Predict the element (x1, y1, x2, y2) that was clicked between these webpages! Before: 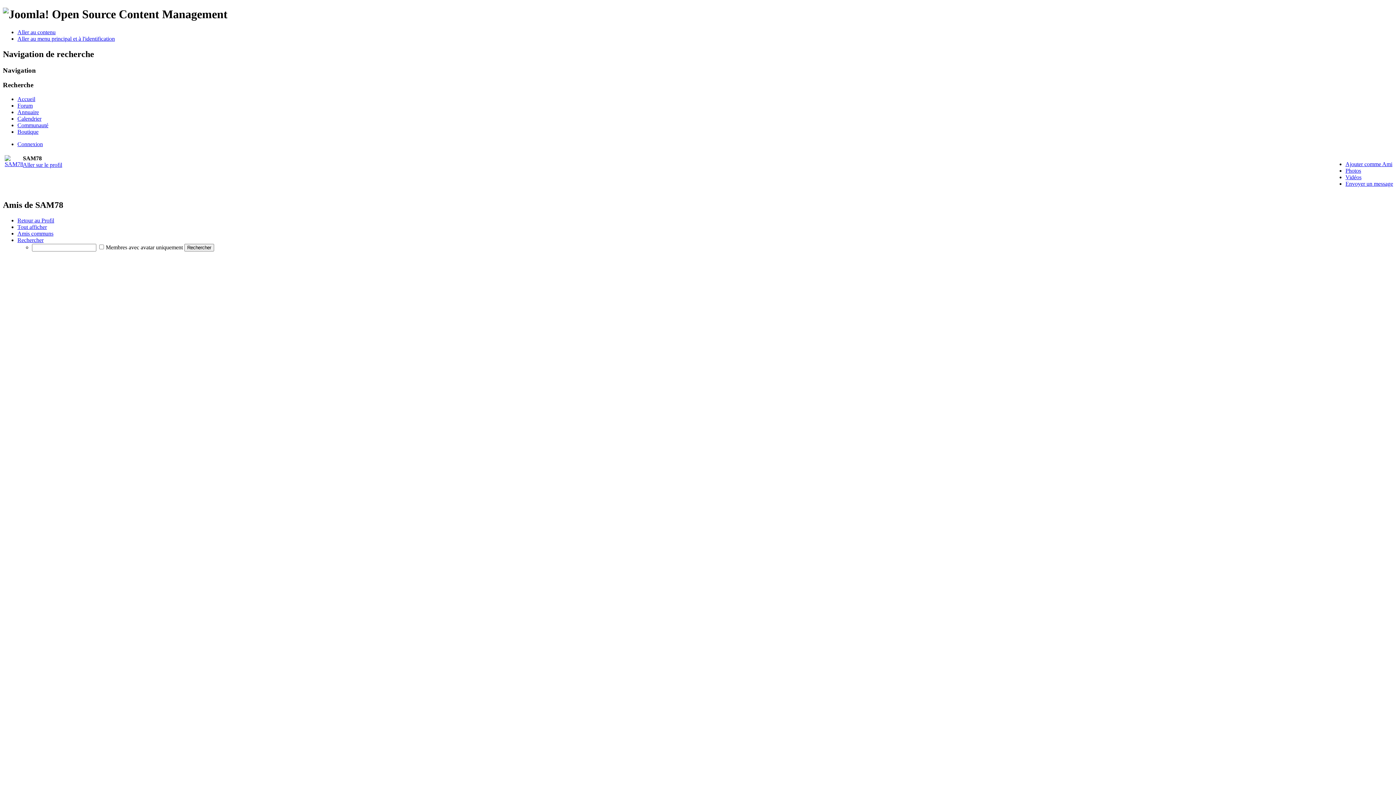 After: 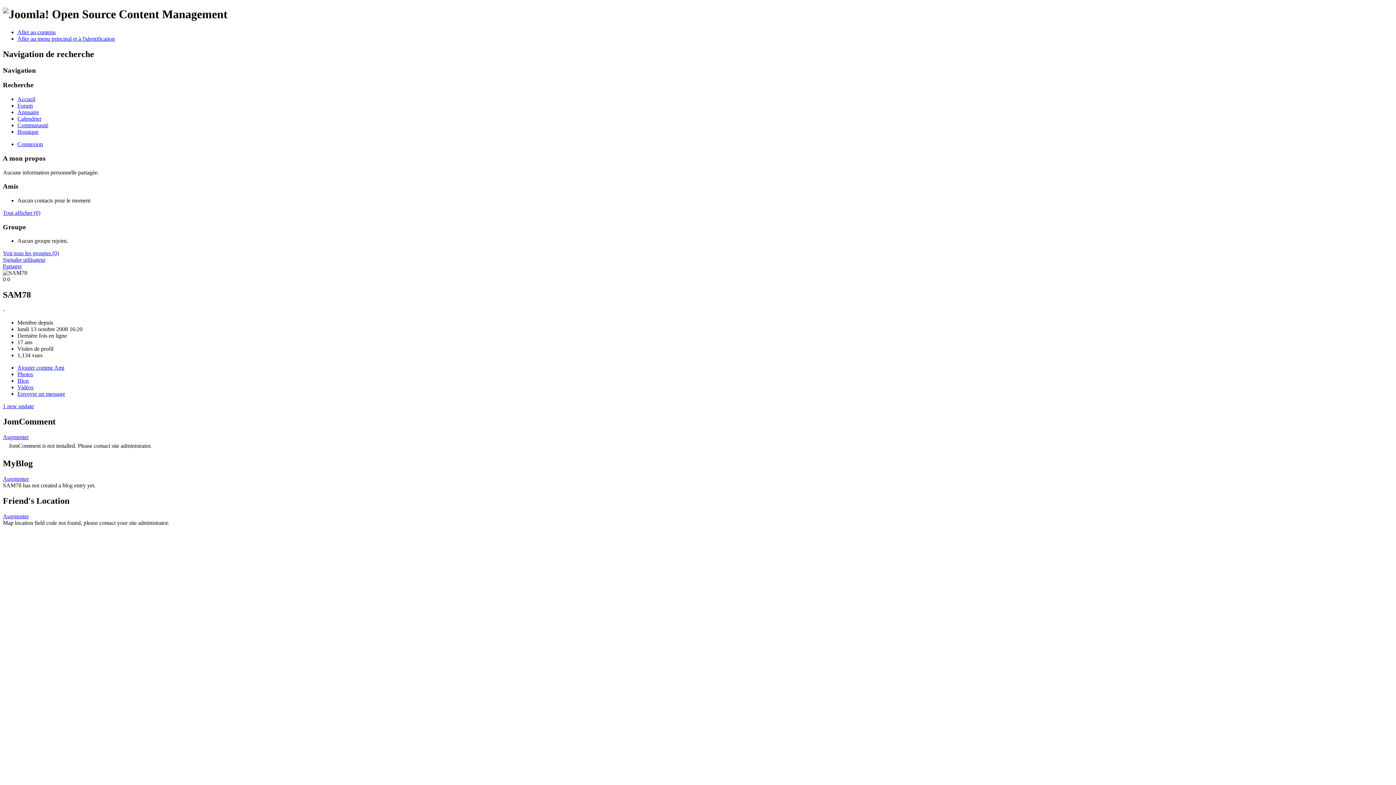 Action: bbox: (4, 161, 23, 167)